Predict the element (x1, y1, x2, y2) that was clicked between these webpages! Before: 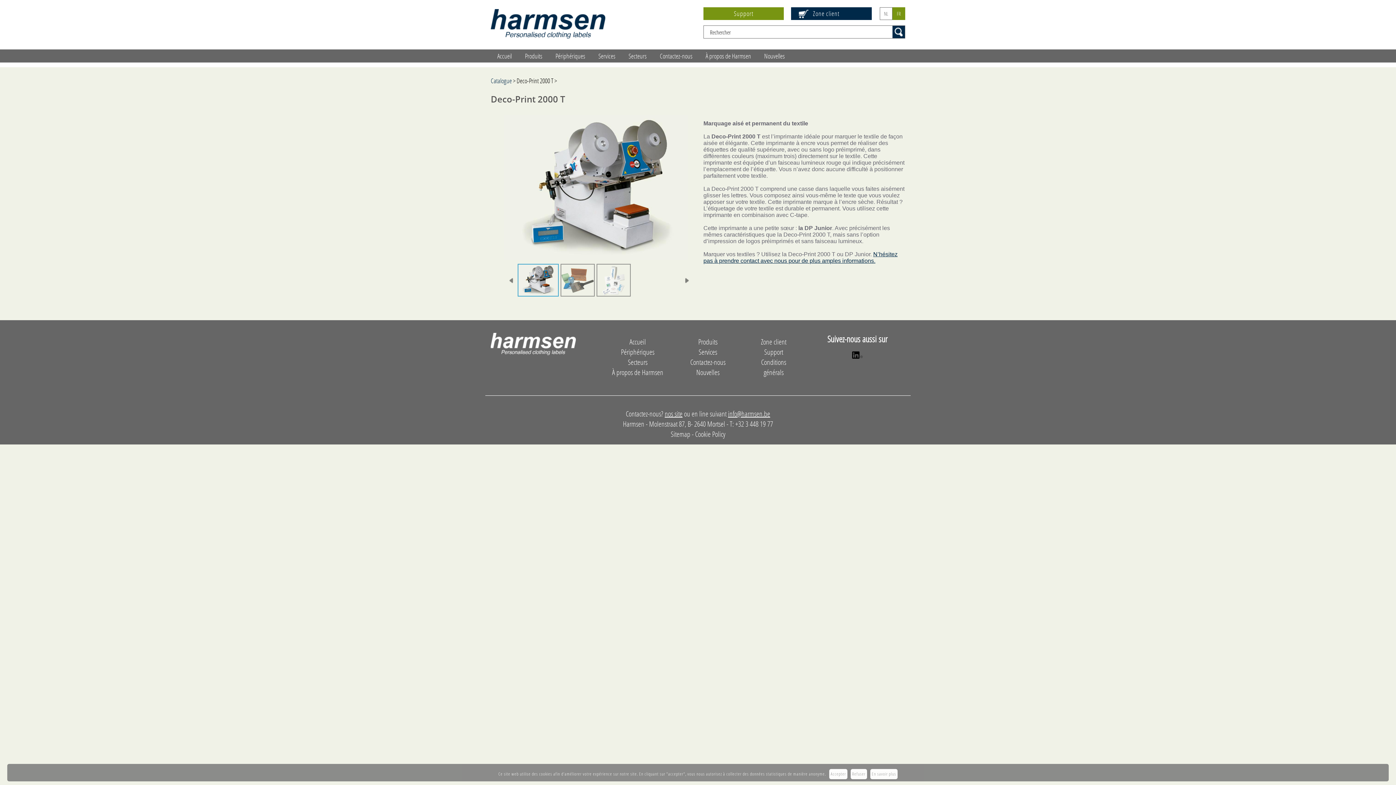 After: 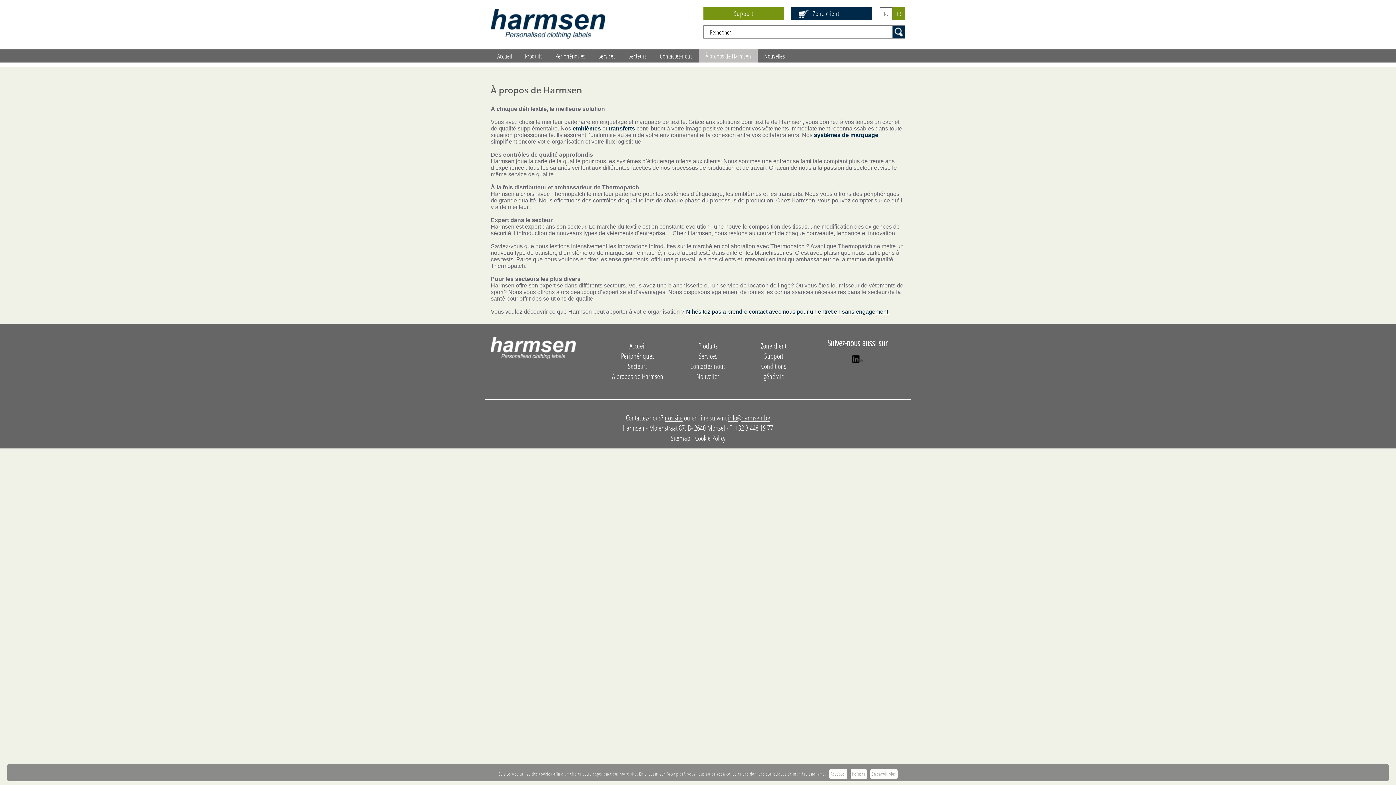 Action: label: À propos de Harmsen bbox: (699, 49, 757, 62)